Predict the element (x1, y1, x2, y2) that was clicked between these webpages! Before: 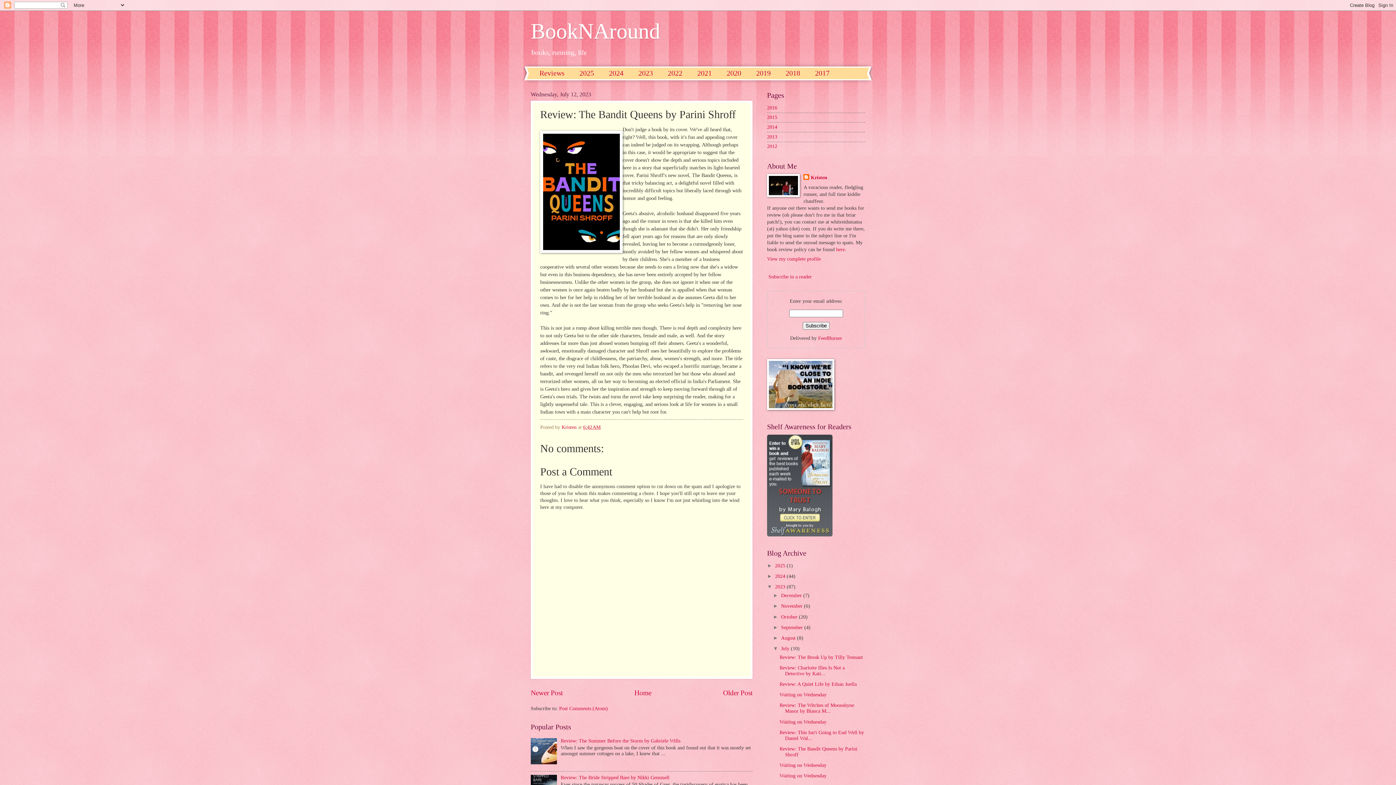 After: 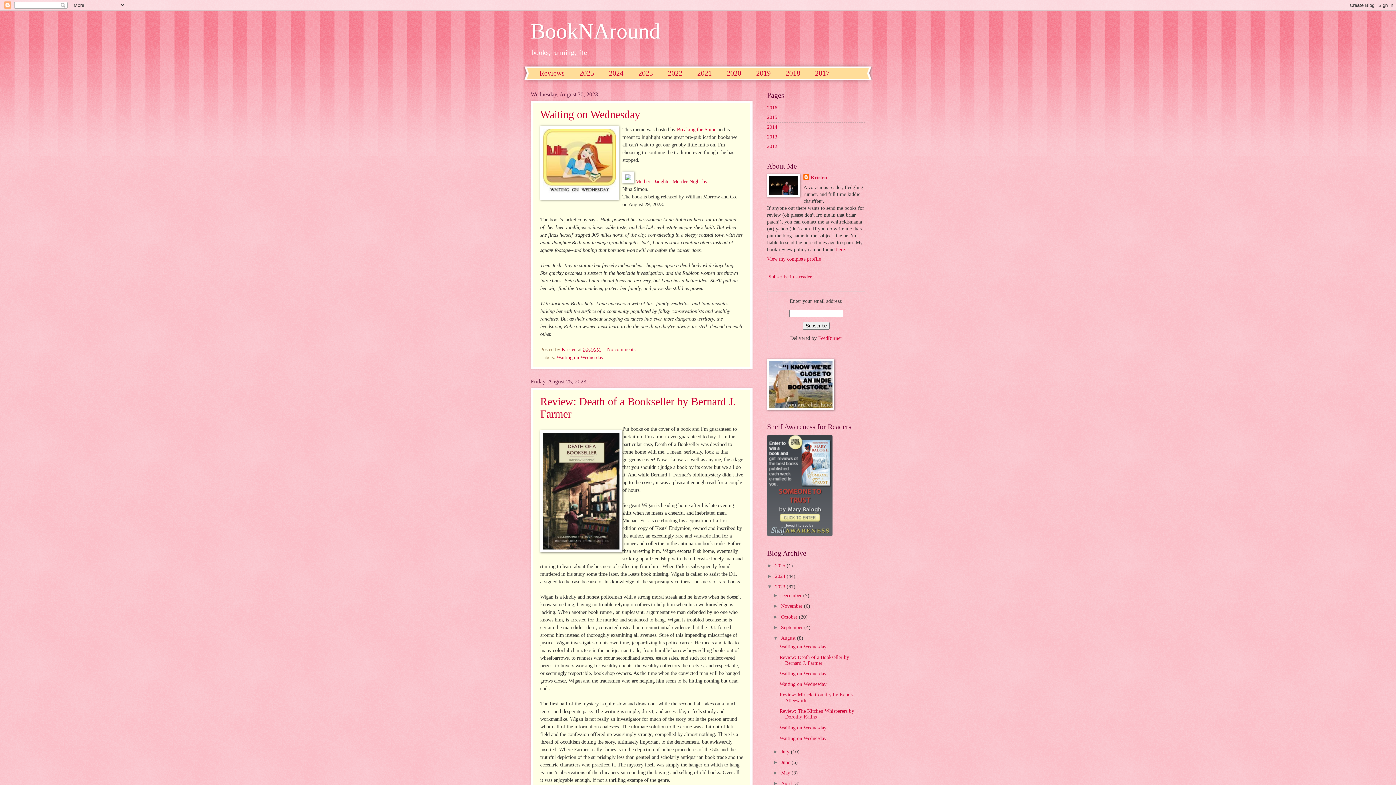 Action: bbox: (781, 635, 797, 640) label: August 